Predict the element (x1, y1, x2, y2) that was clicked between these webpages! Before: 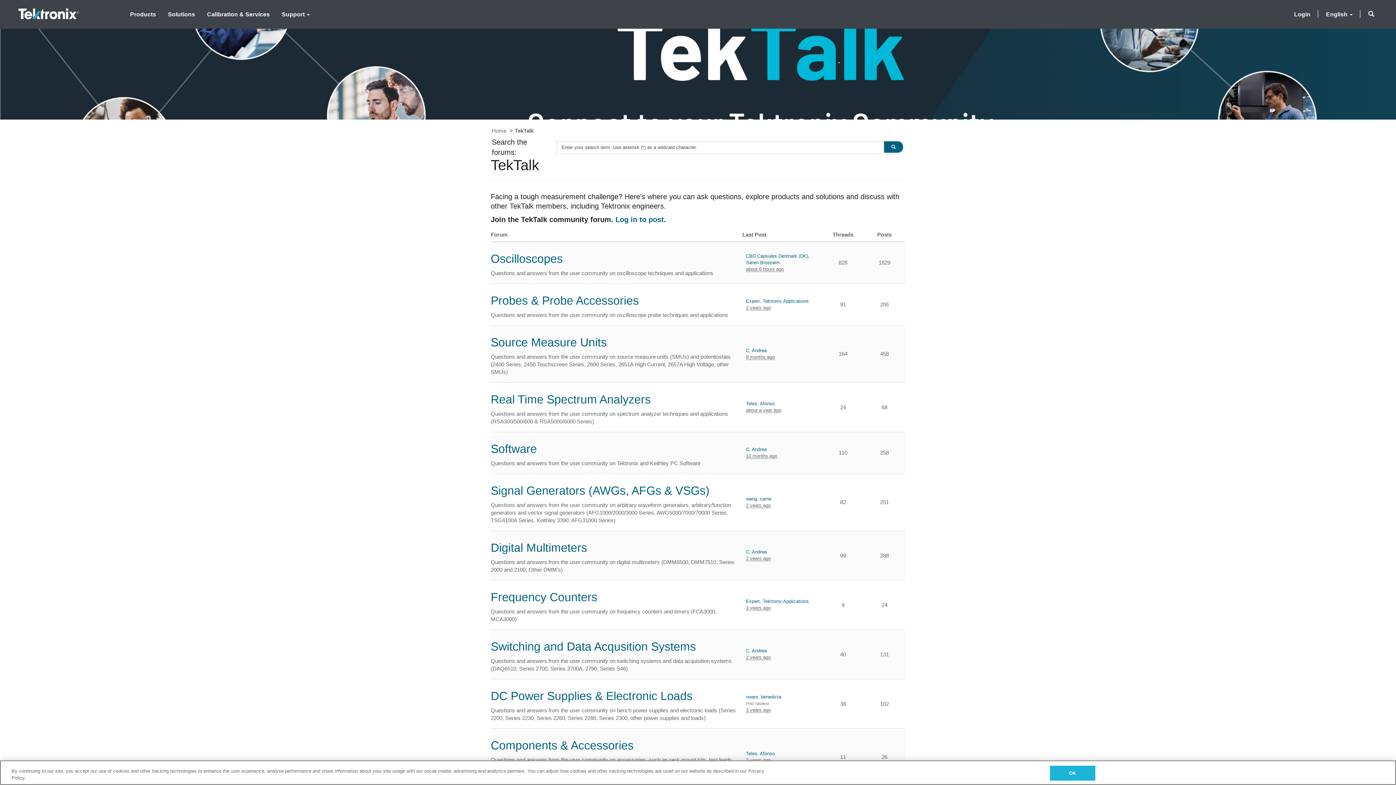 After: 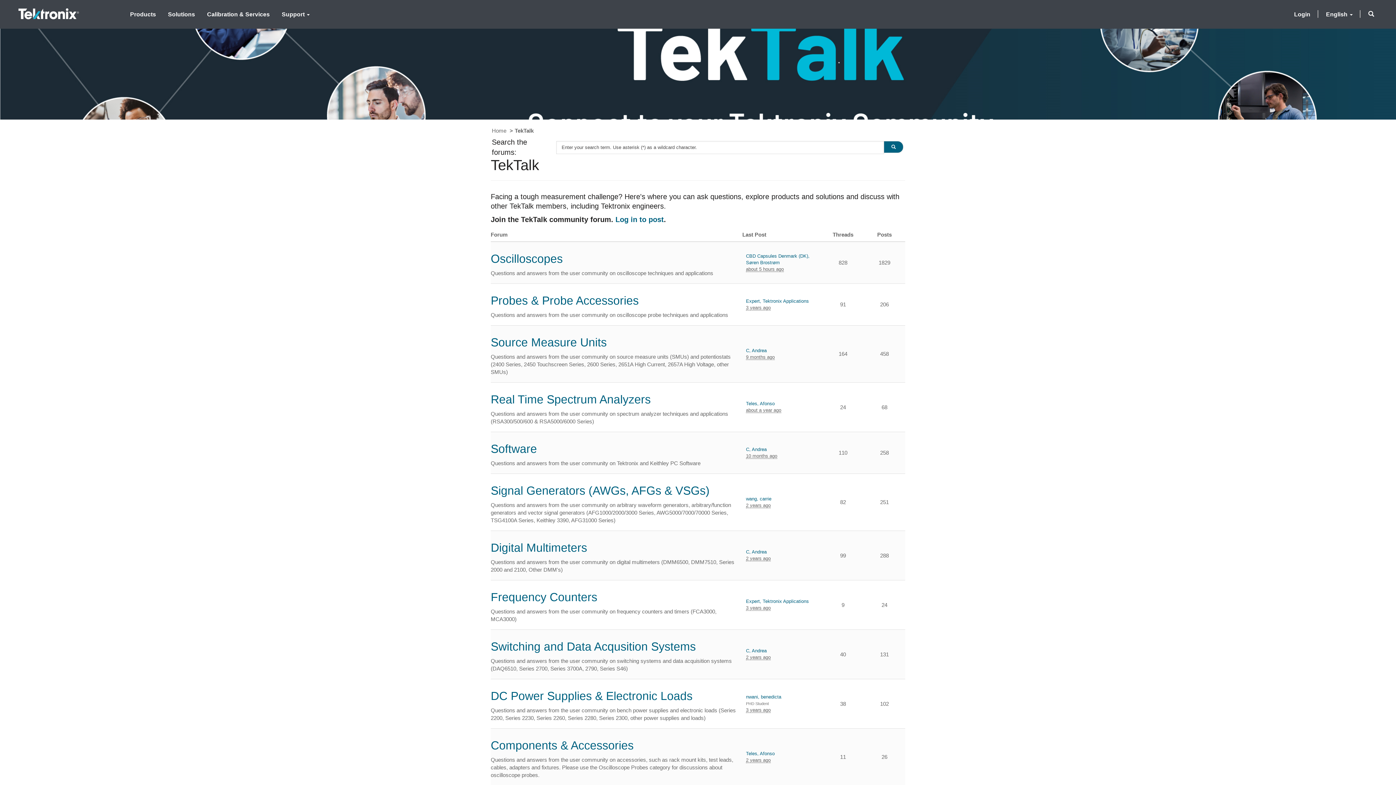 Action: bbox: (1050, 766, 1095, 781) label: OK